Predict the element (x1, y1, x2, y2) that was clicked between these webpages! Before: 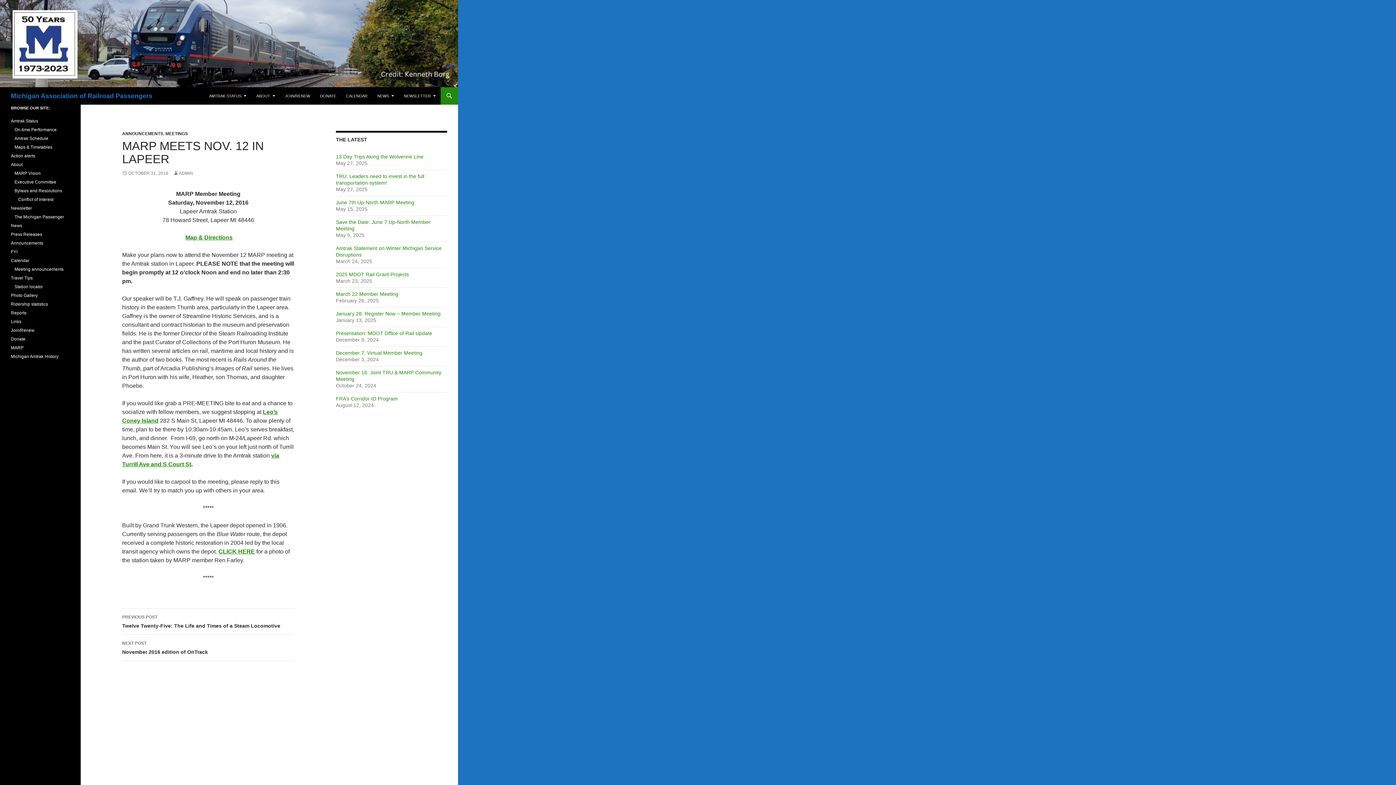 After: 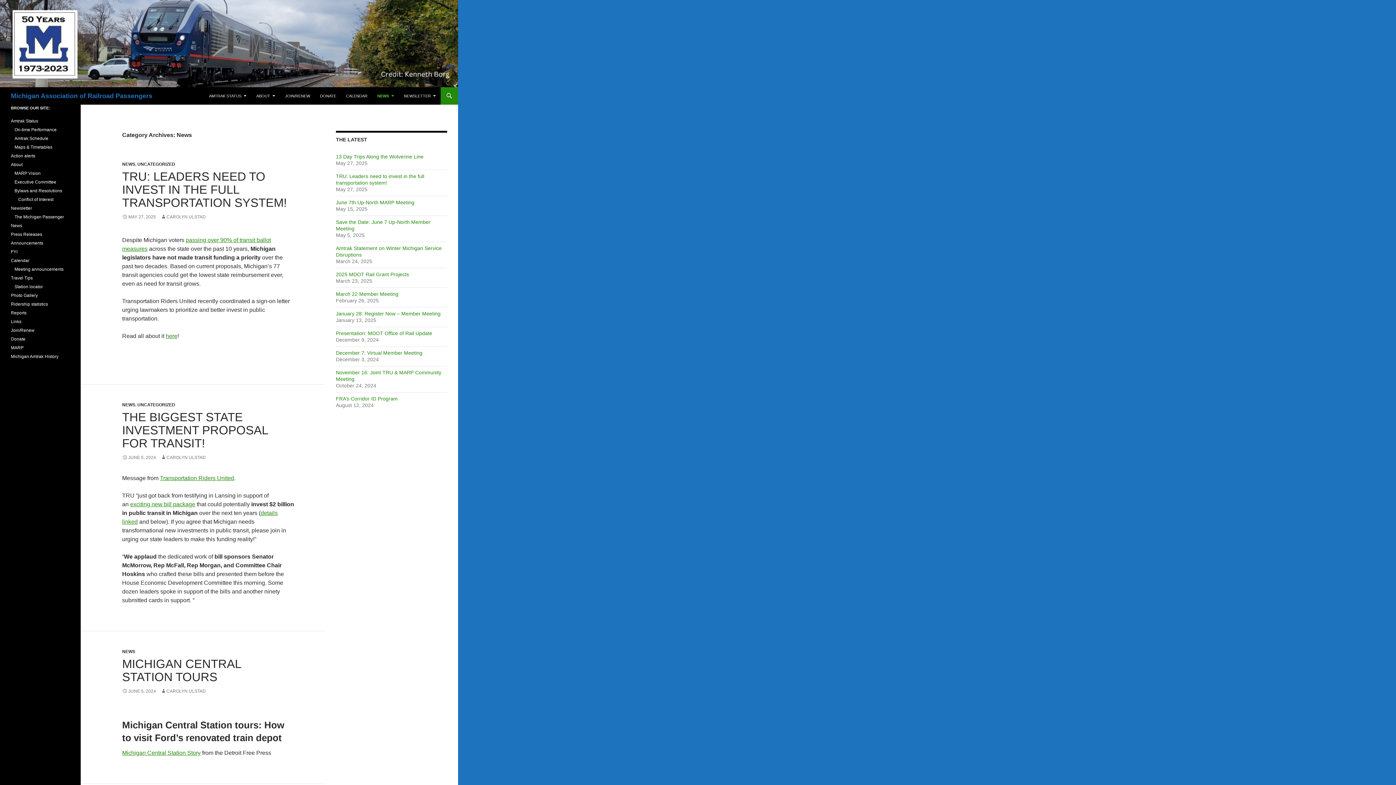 Action: bbox: (373, 87, 398, 104) label: NEWS